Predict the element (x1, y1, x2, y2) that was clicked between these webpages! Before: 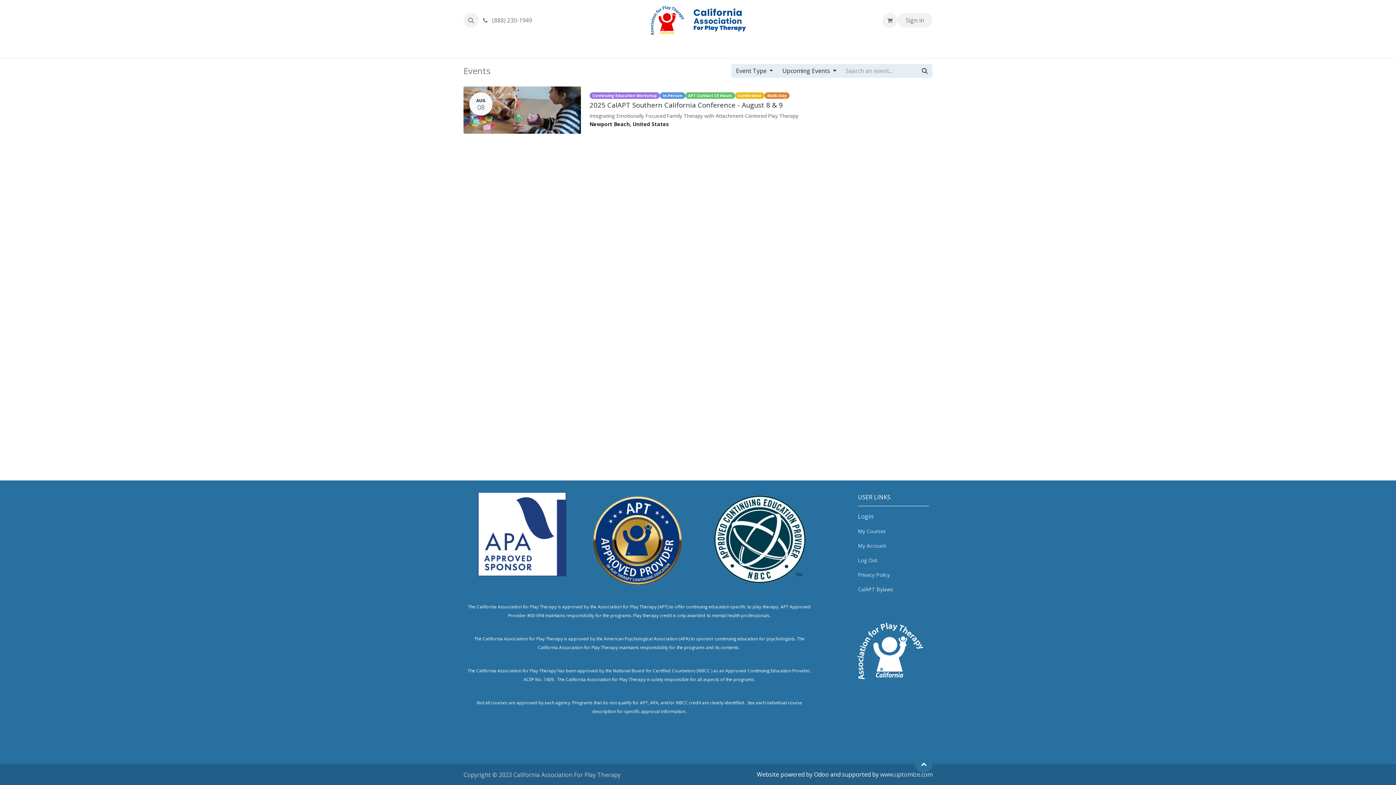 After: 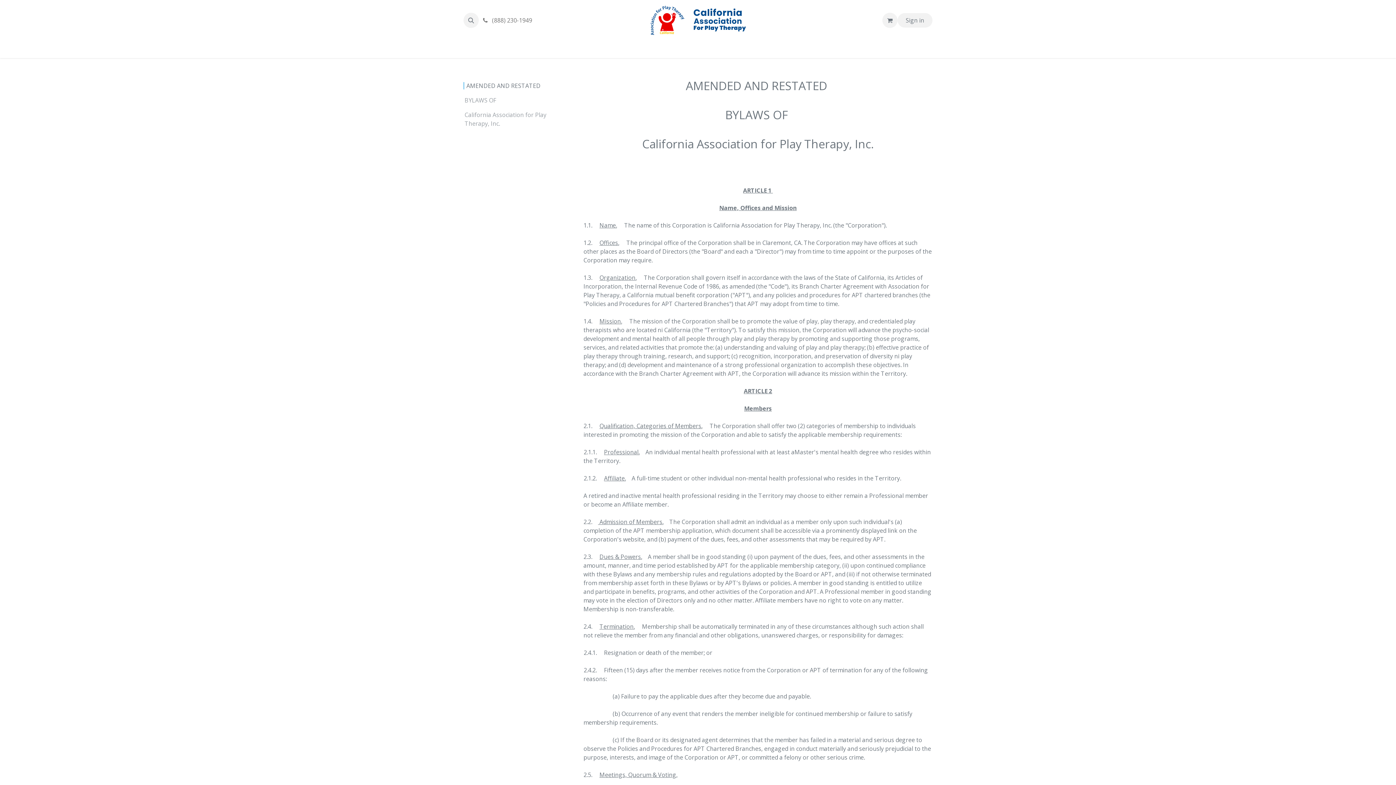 Action: label: CalAPT Bylaws bbox: (858, 585, 893, 593)